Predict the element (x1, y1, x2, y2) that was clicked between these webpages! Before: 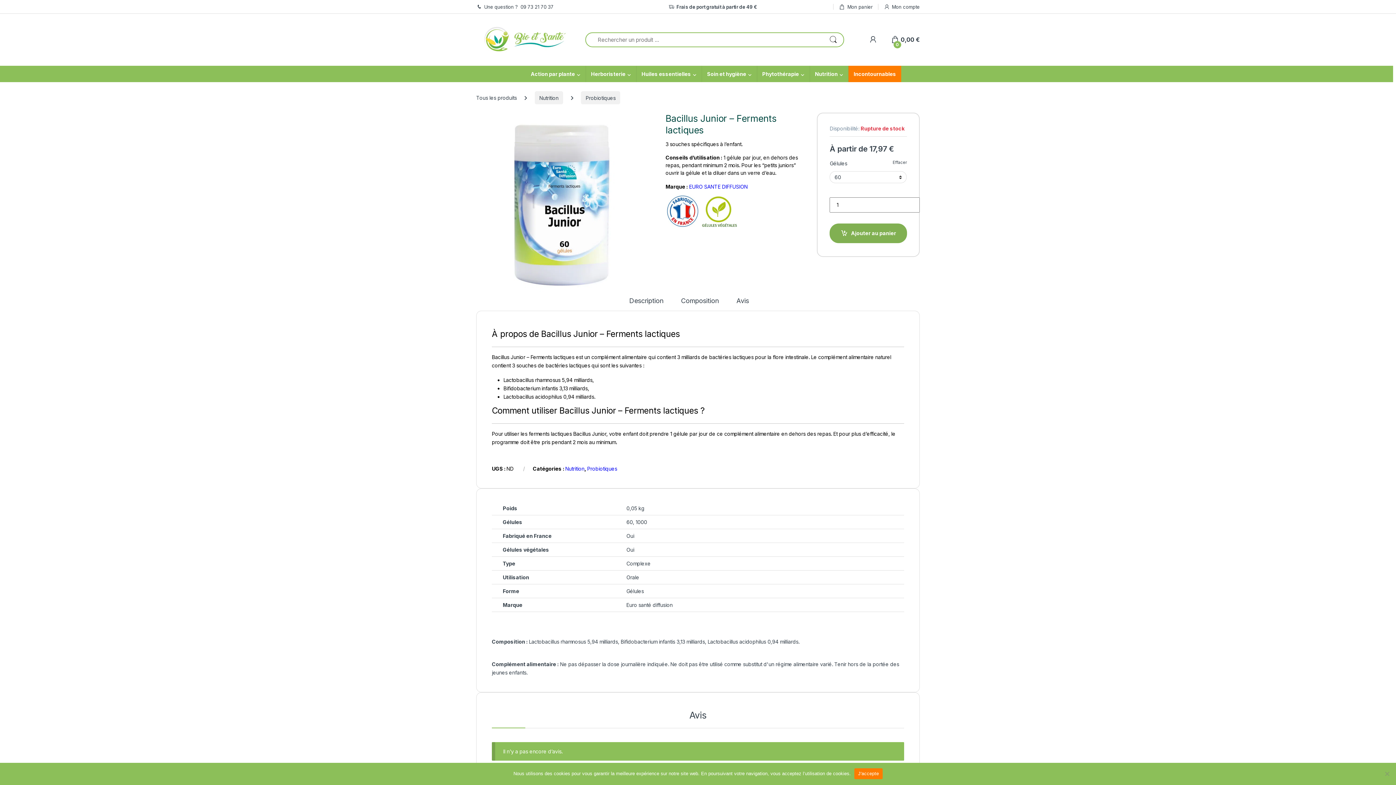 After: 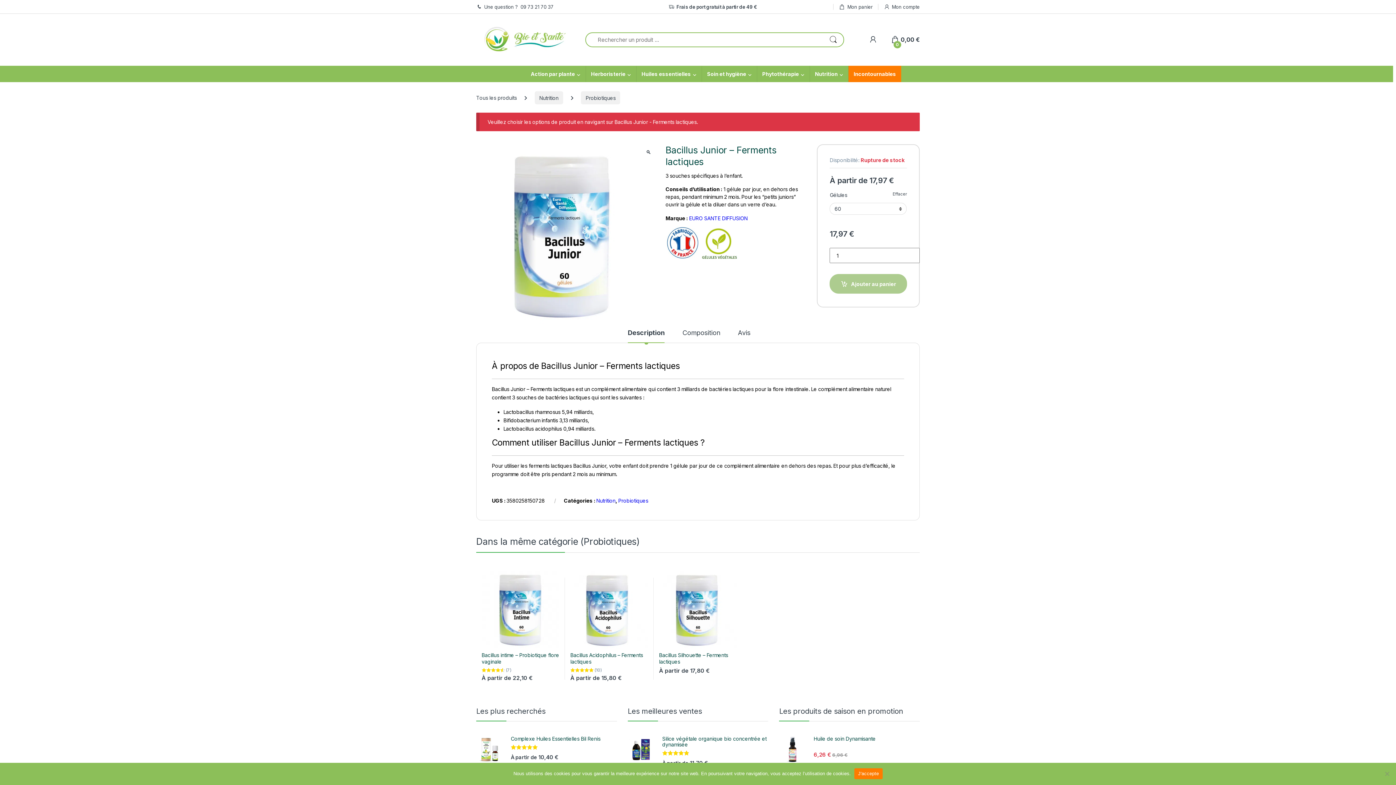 Action: bbox: (829, 223, 907, 243) label: Ajouter au panier